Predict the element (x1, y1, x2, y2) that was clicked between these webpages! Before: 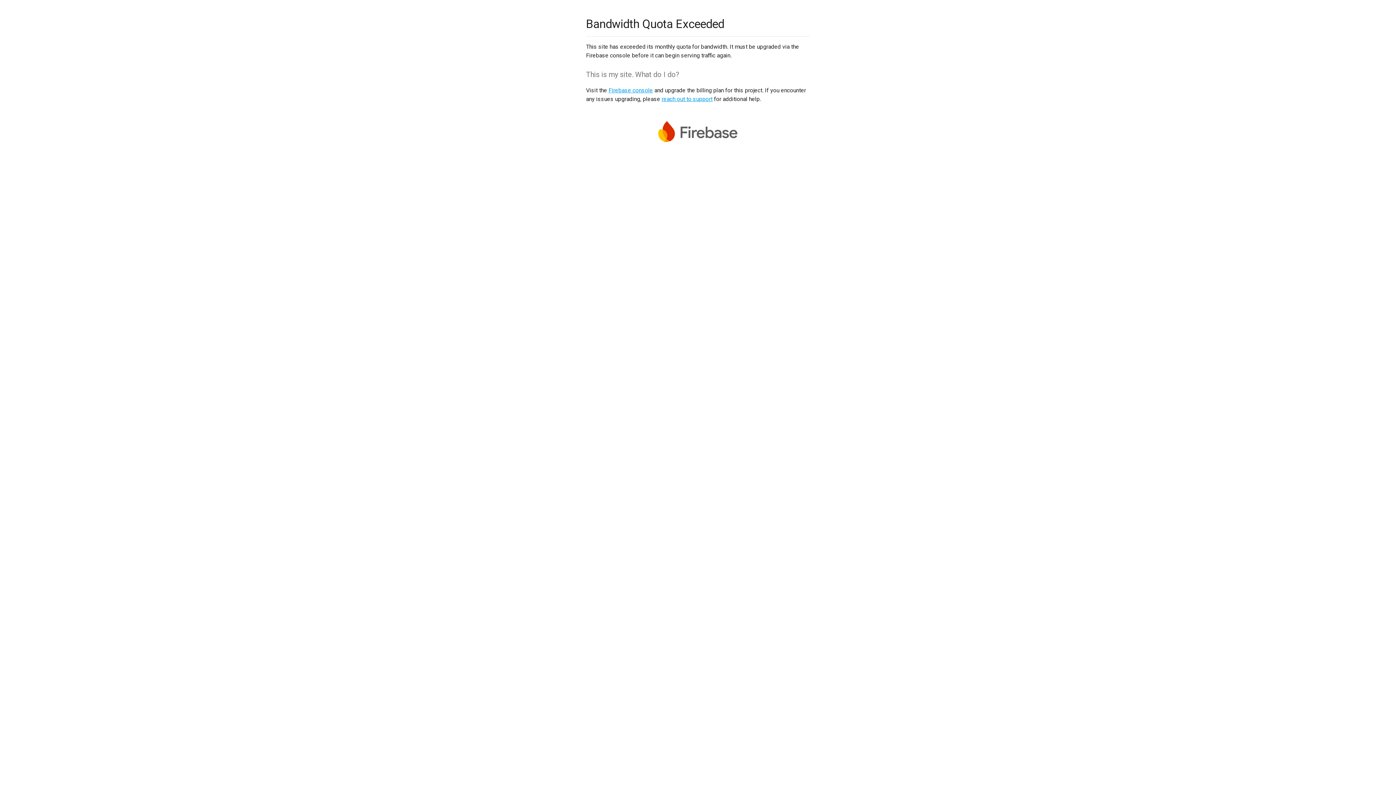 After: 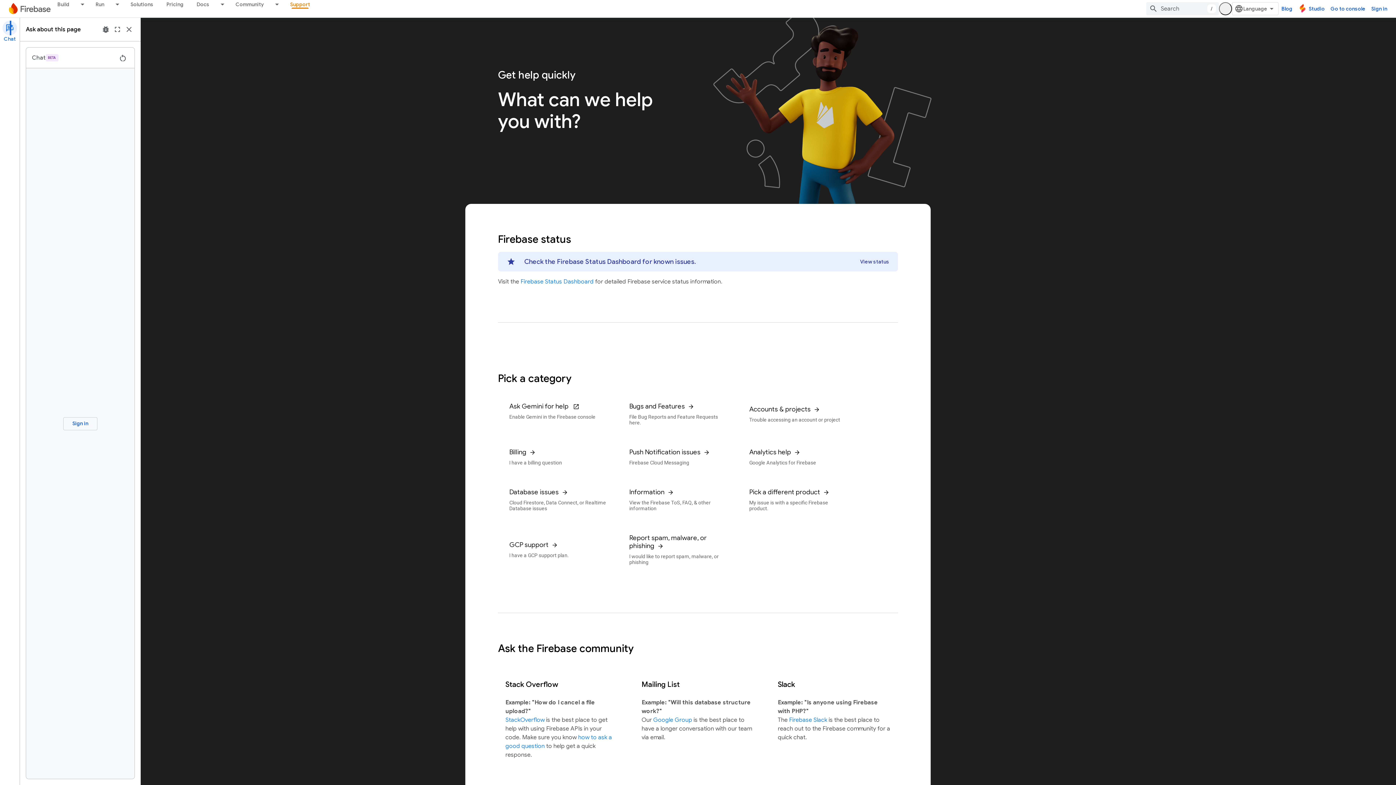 Action: label: reach out to support bbox: (661, 95, 712, 102)